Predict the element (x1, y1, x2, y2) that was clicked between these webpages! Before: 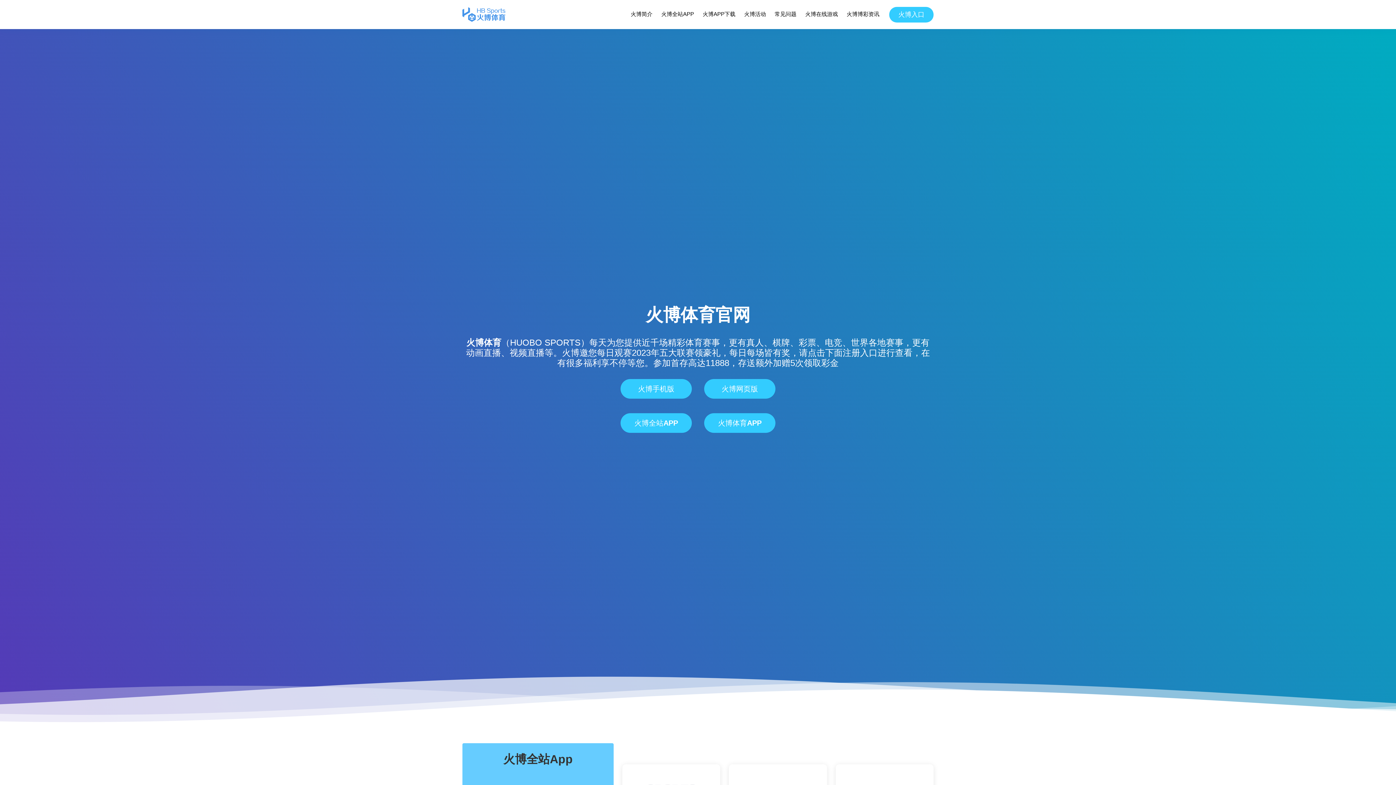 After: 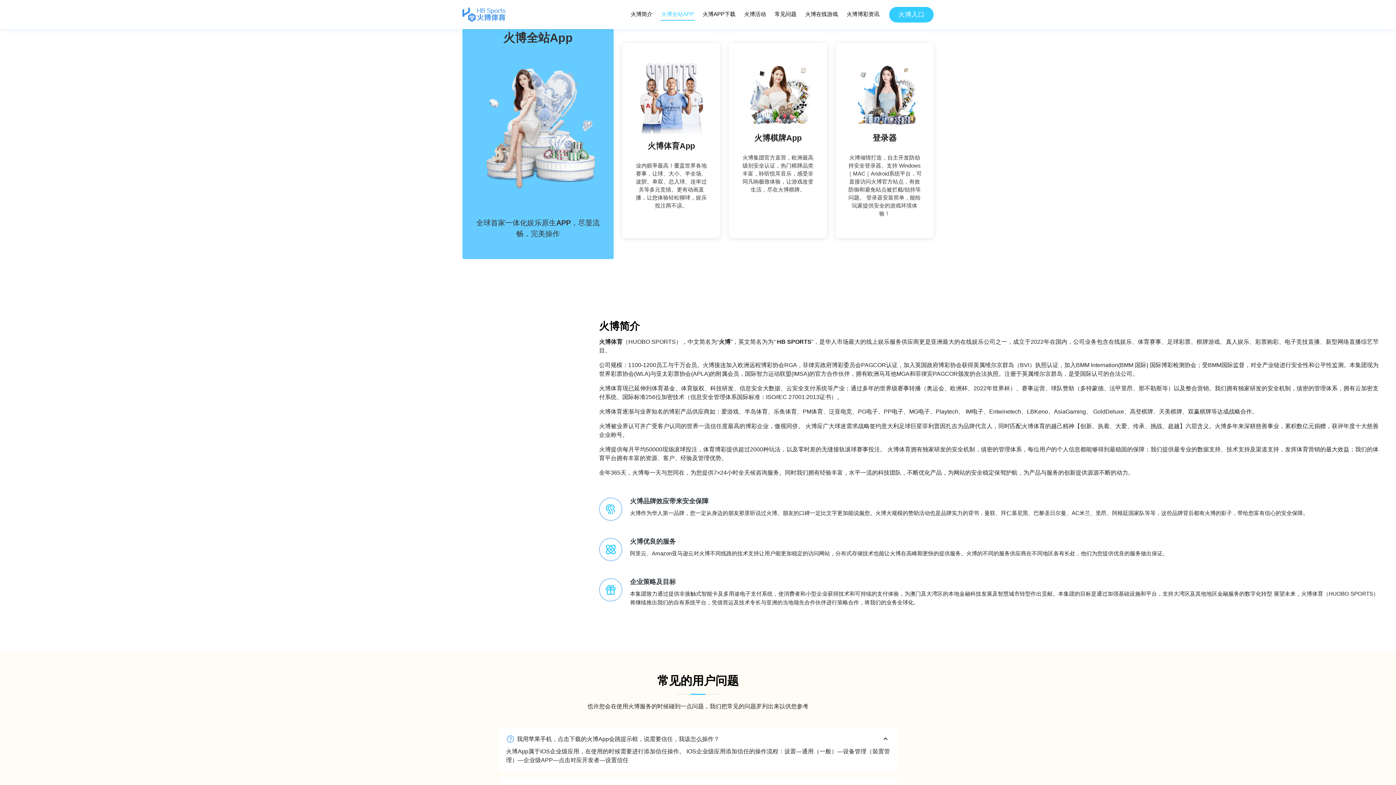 Action: label: 火博全站APP bbox: (660, 8, 694, 20)